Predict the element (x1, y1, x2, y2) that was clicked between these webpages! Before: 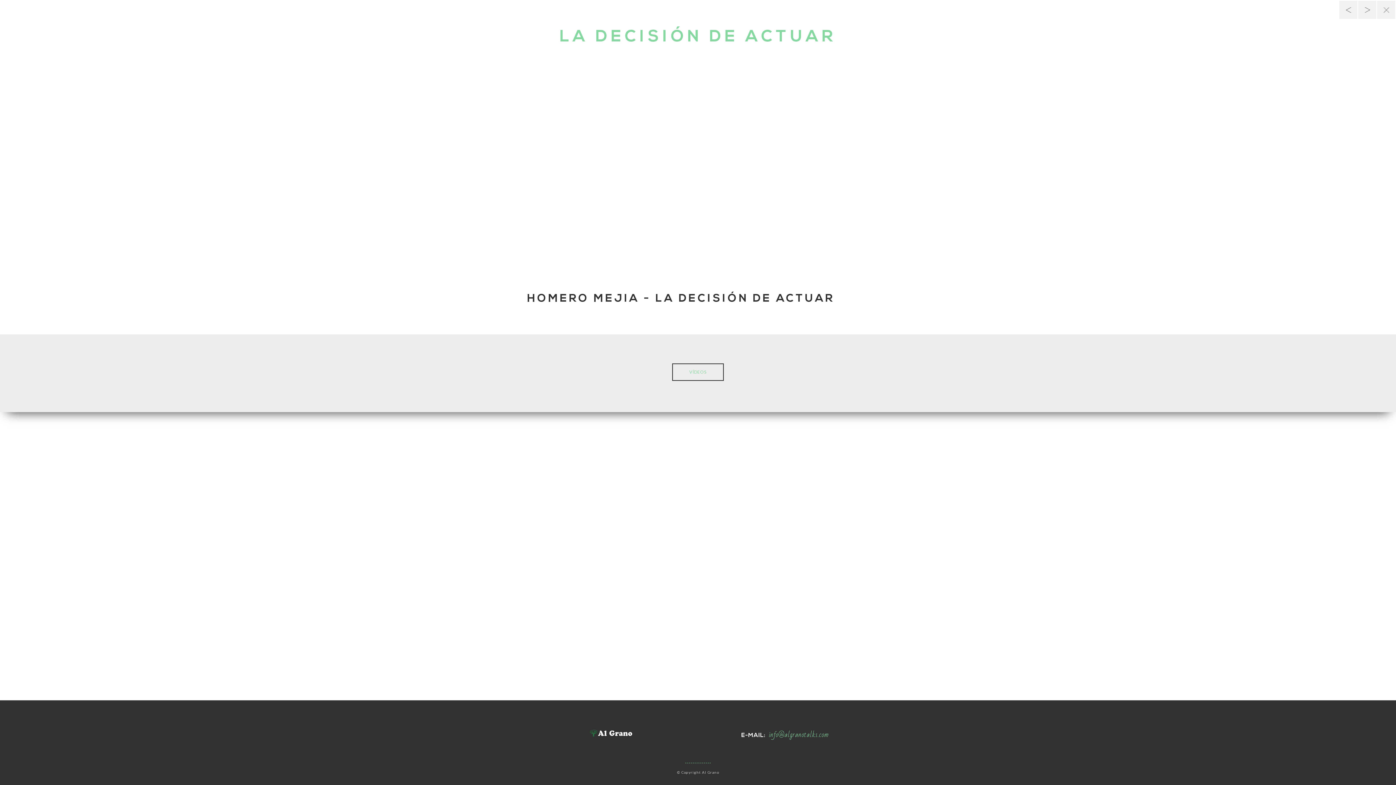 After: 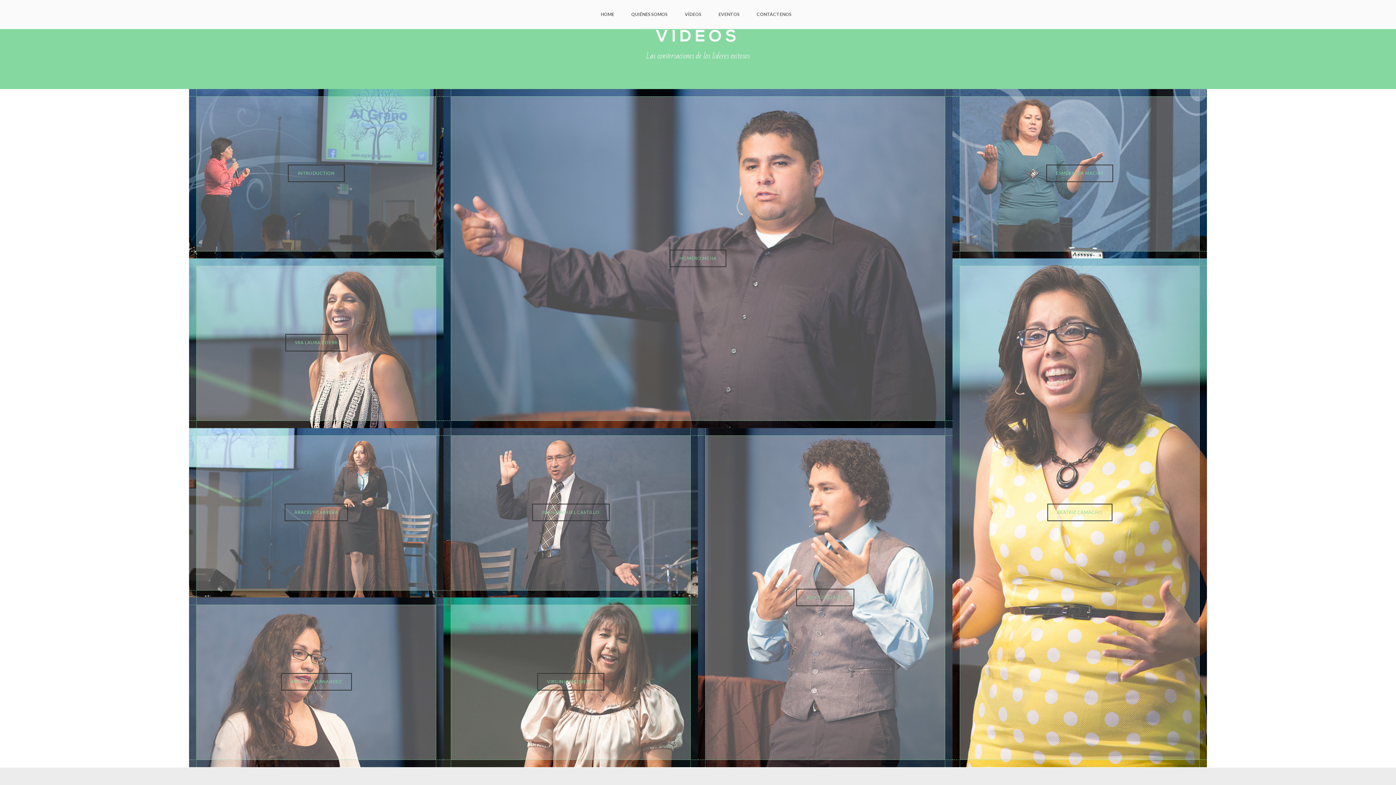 Action: bbox: (672, 363, 724, 381) label: VÍDEOS